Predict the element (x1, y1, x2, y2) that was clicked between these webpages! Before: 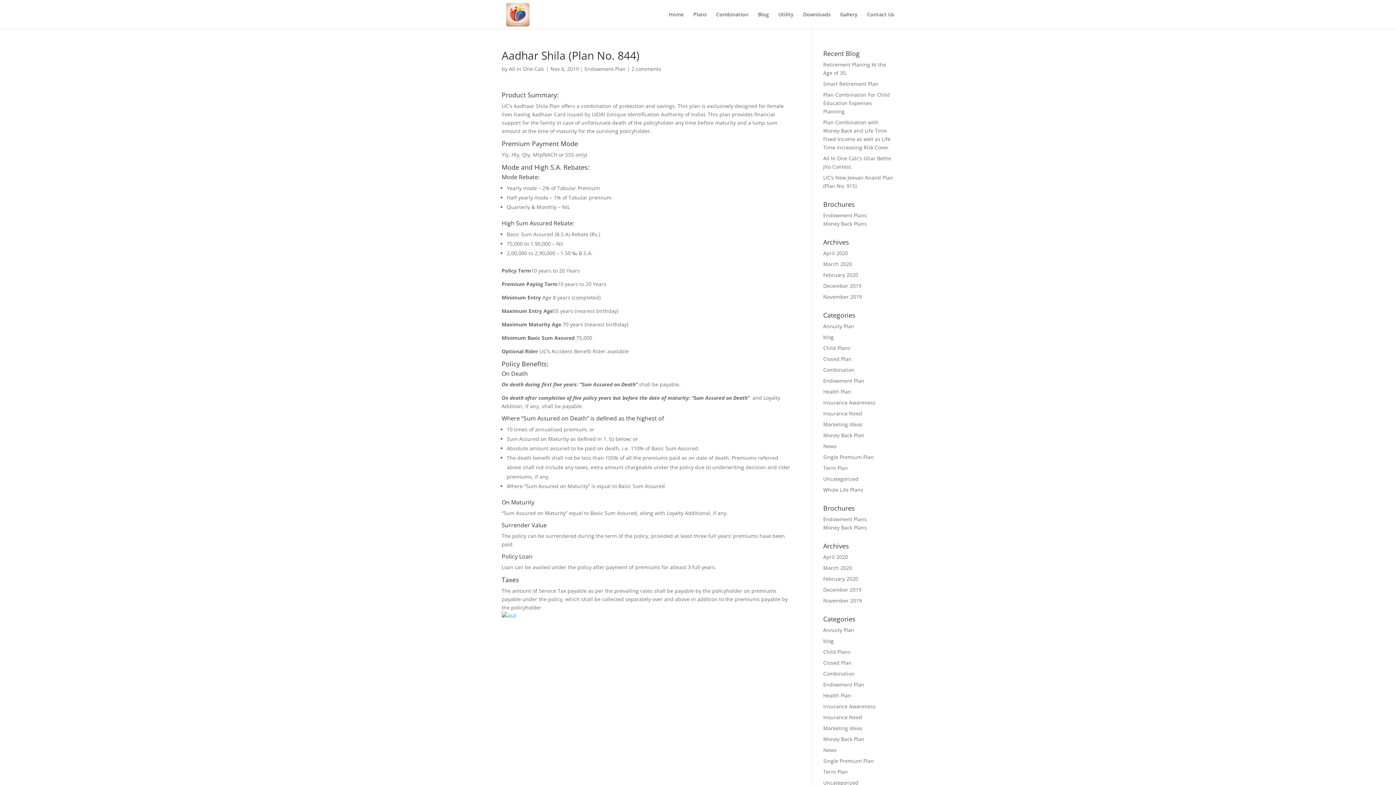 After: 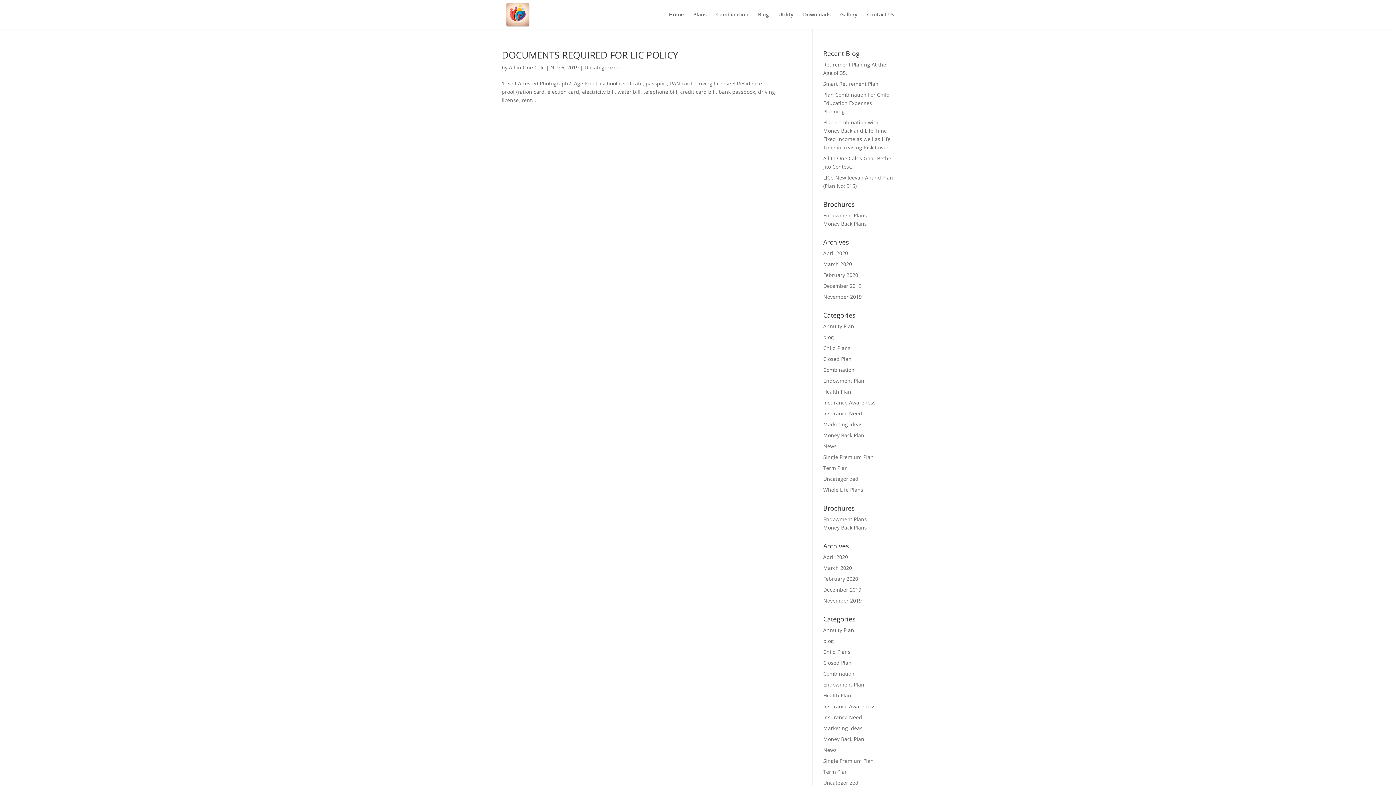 Action: label: Uncategorized bbox: (823, 475, 858, 482)